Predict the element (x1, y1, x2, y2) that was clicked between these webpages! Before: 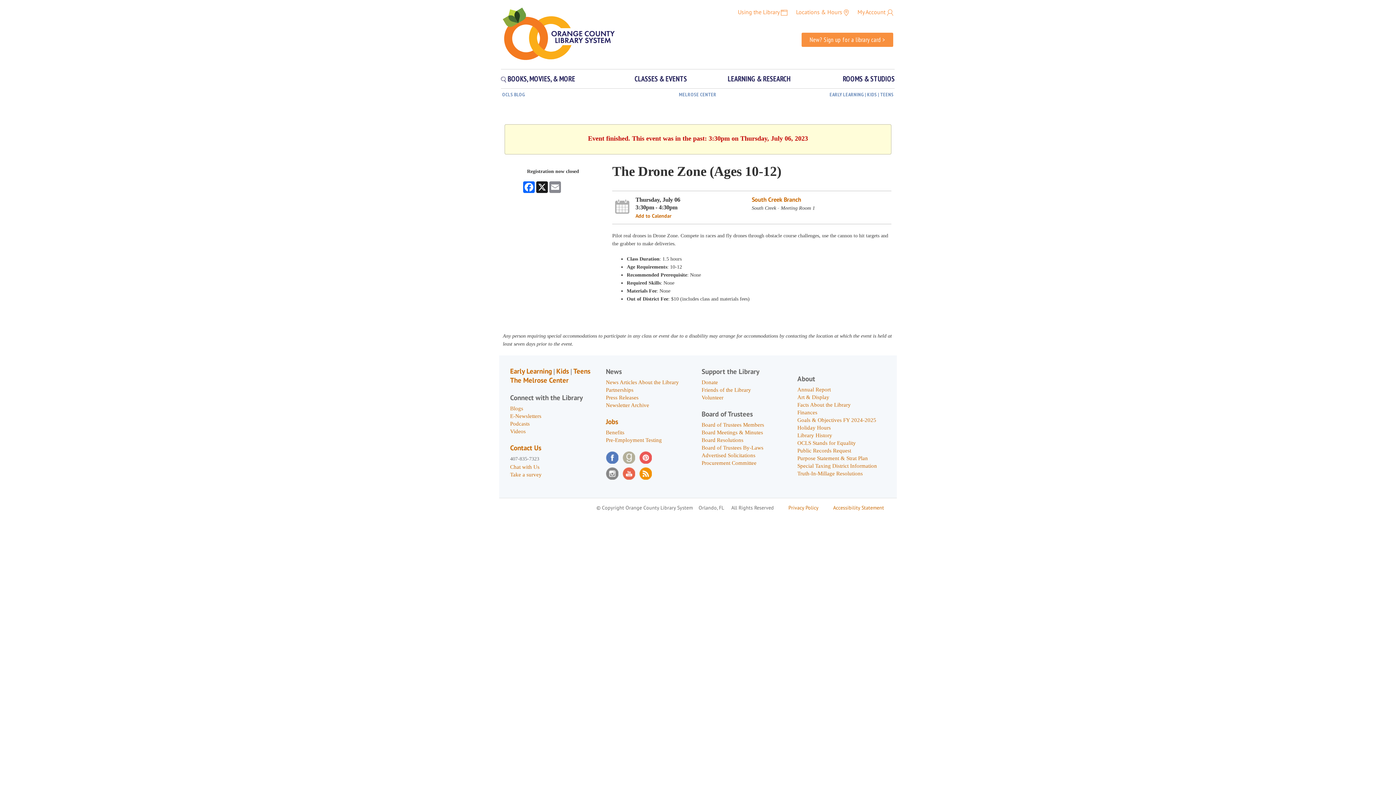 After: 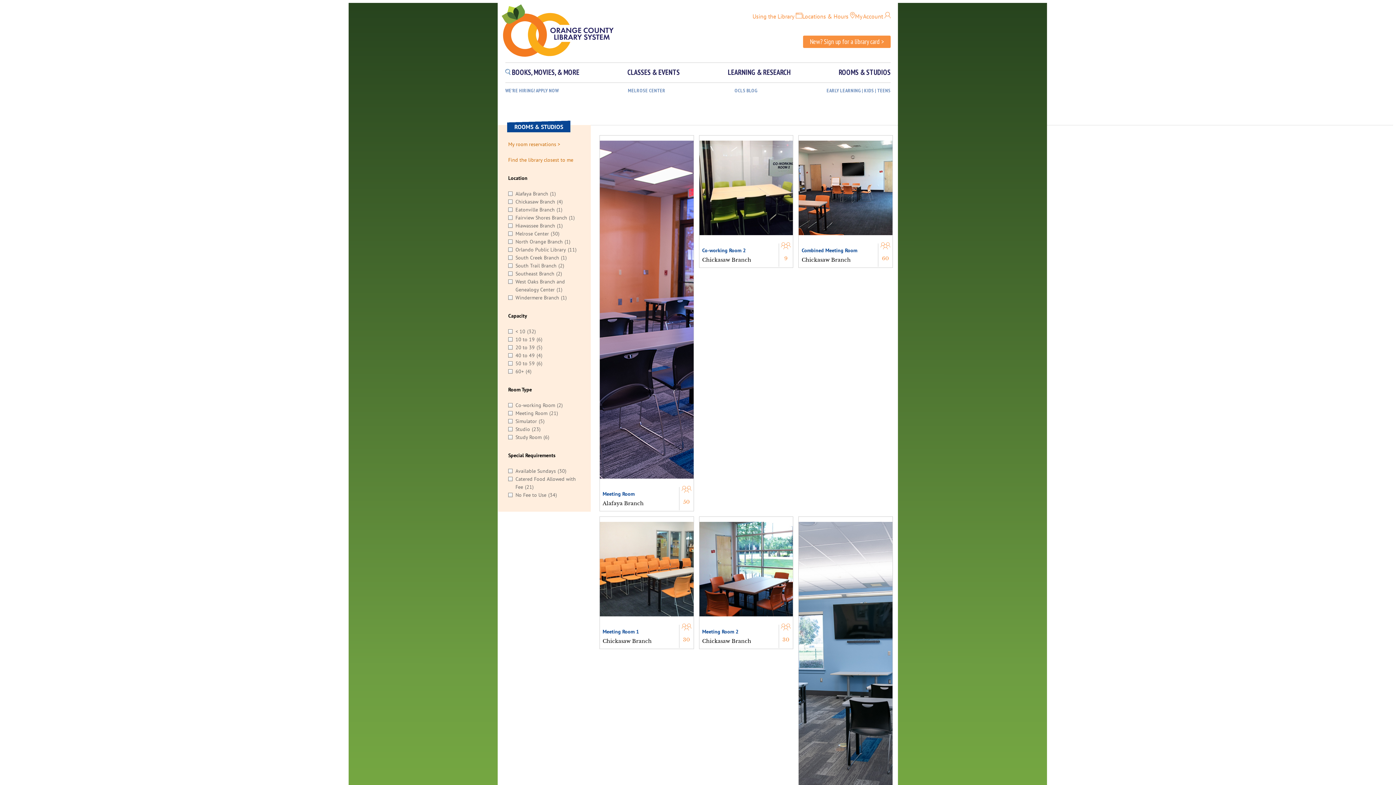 Action: bbox: (843, 74, 895, 83) label: ROOMS & STUDIOS